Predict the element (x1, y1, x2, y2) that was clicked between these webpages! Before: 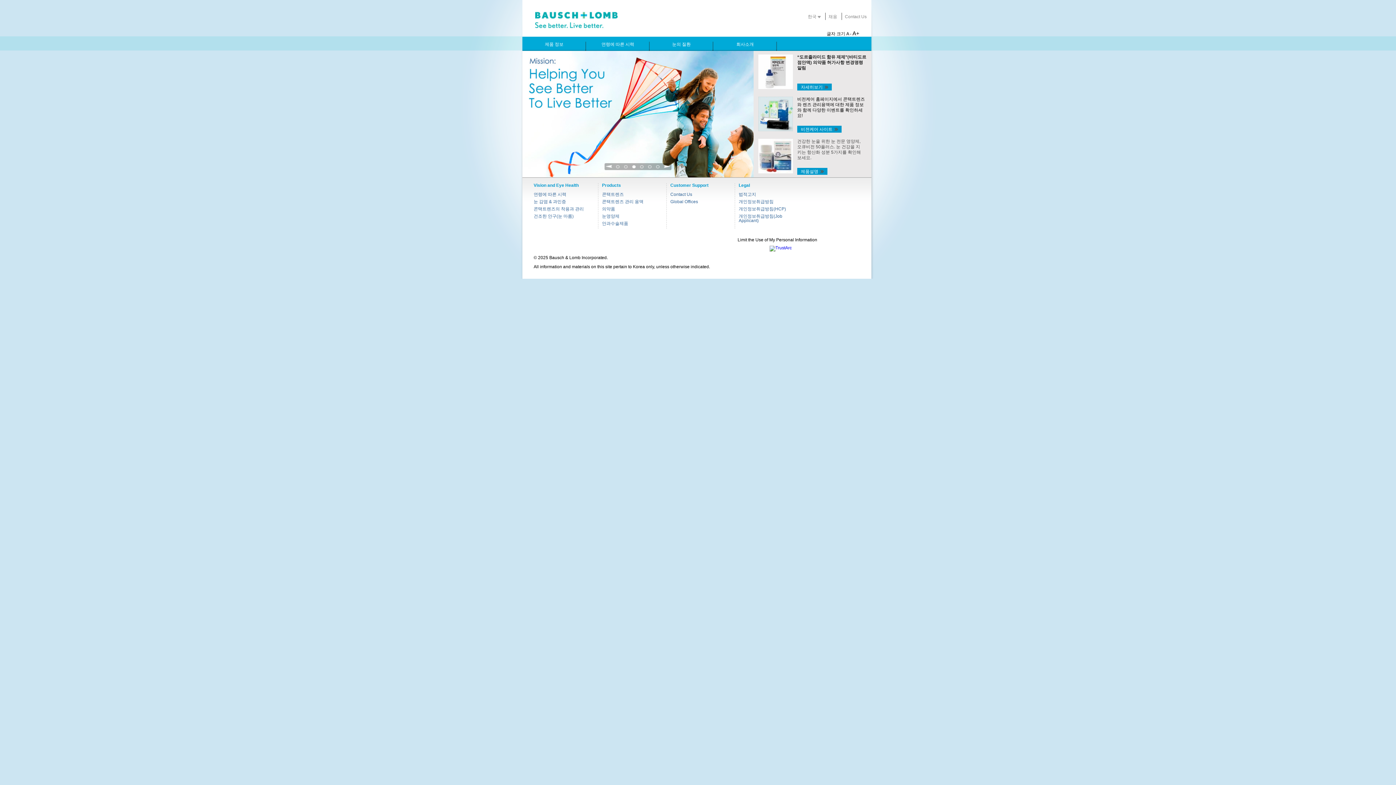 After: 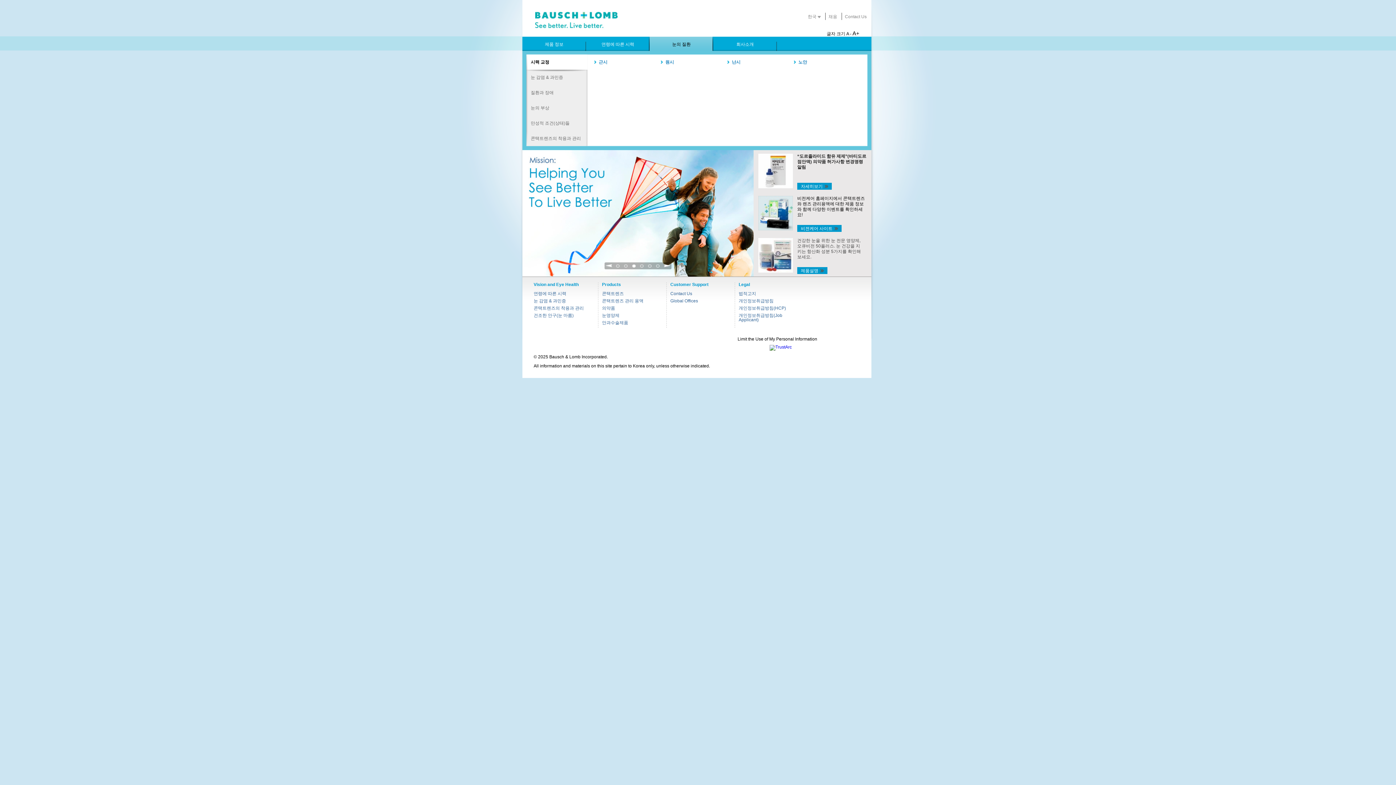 Action: bbox: (649, 36, 713, 50) label: 눈의 질환